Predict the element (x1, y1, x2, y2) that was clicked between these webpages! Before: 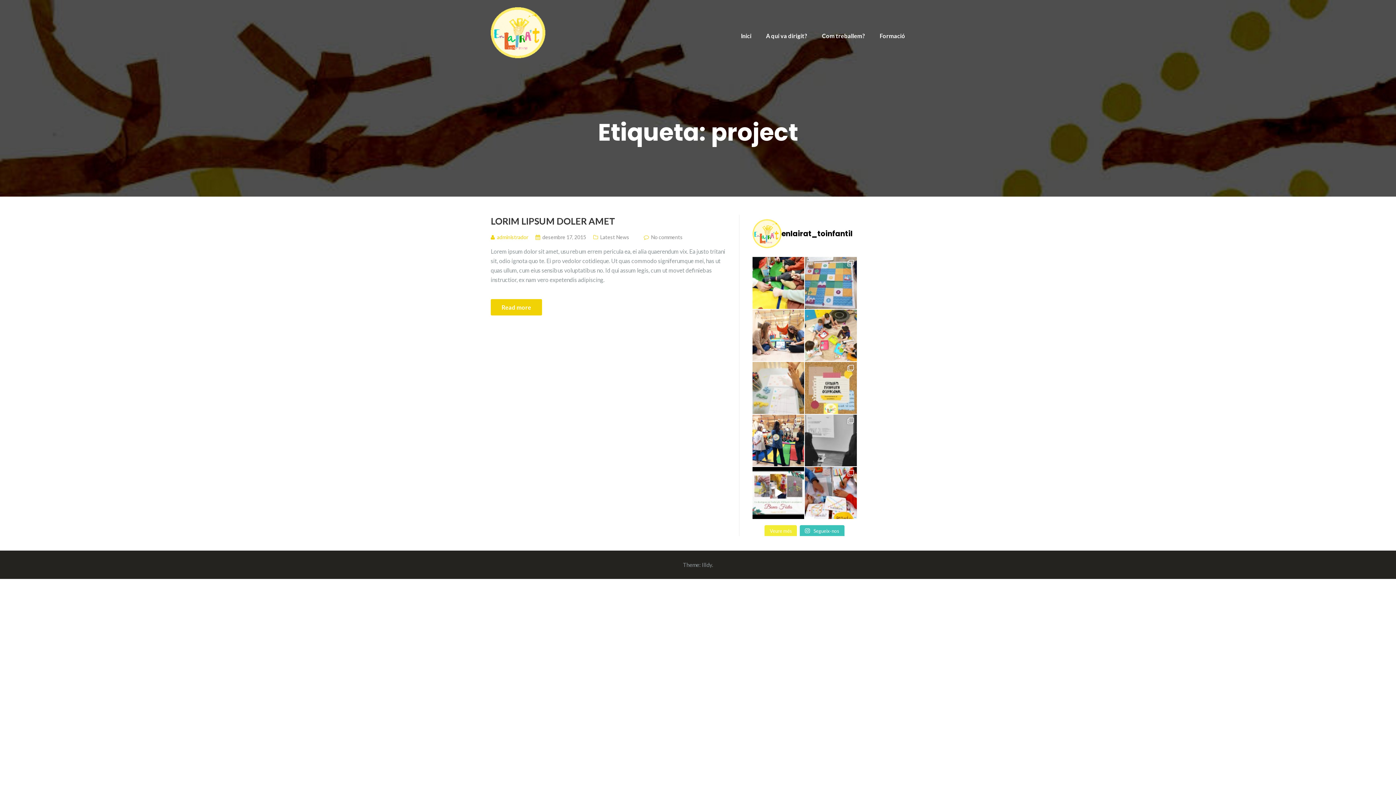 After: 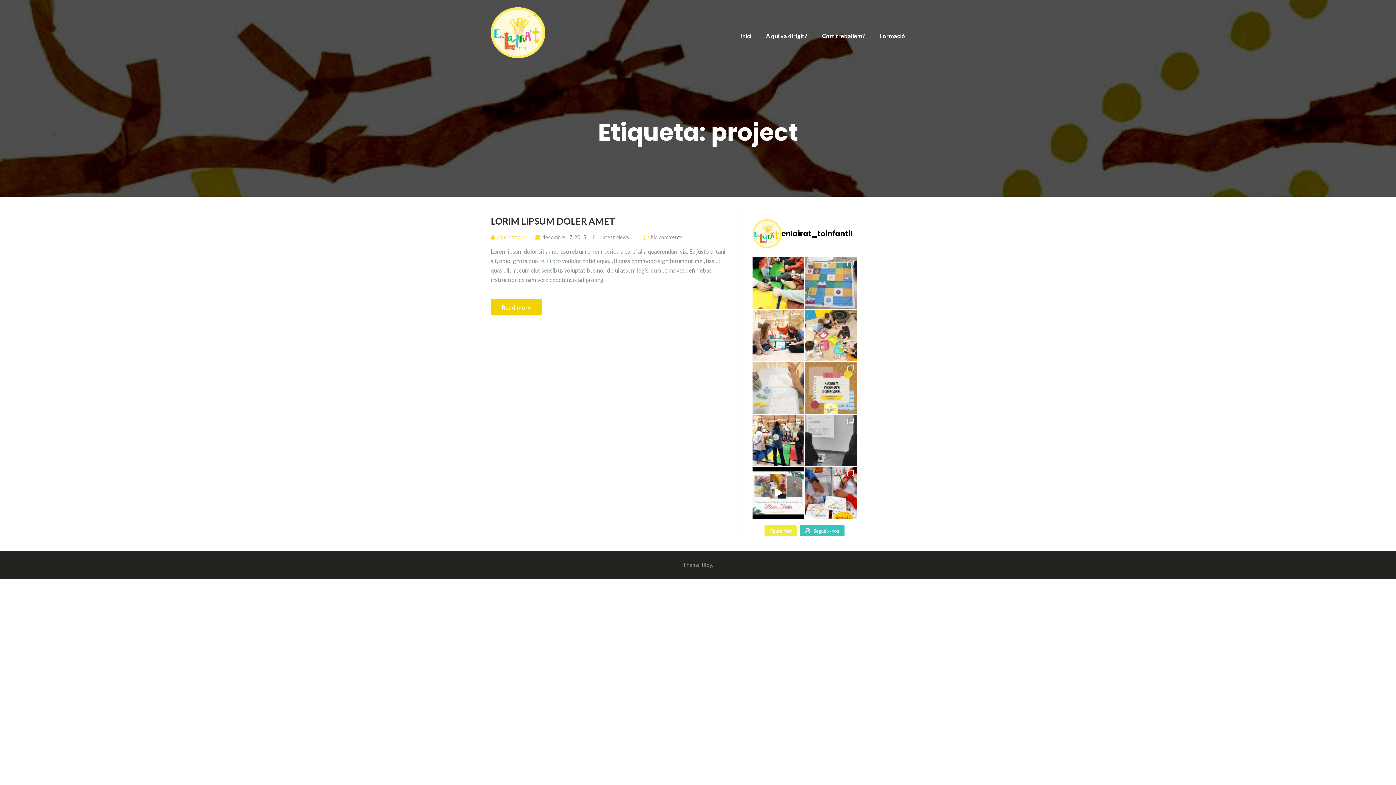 Action: label:  Com el nostre COS ens pot aj bbox: (752, 362, 804, 414)